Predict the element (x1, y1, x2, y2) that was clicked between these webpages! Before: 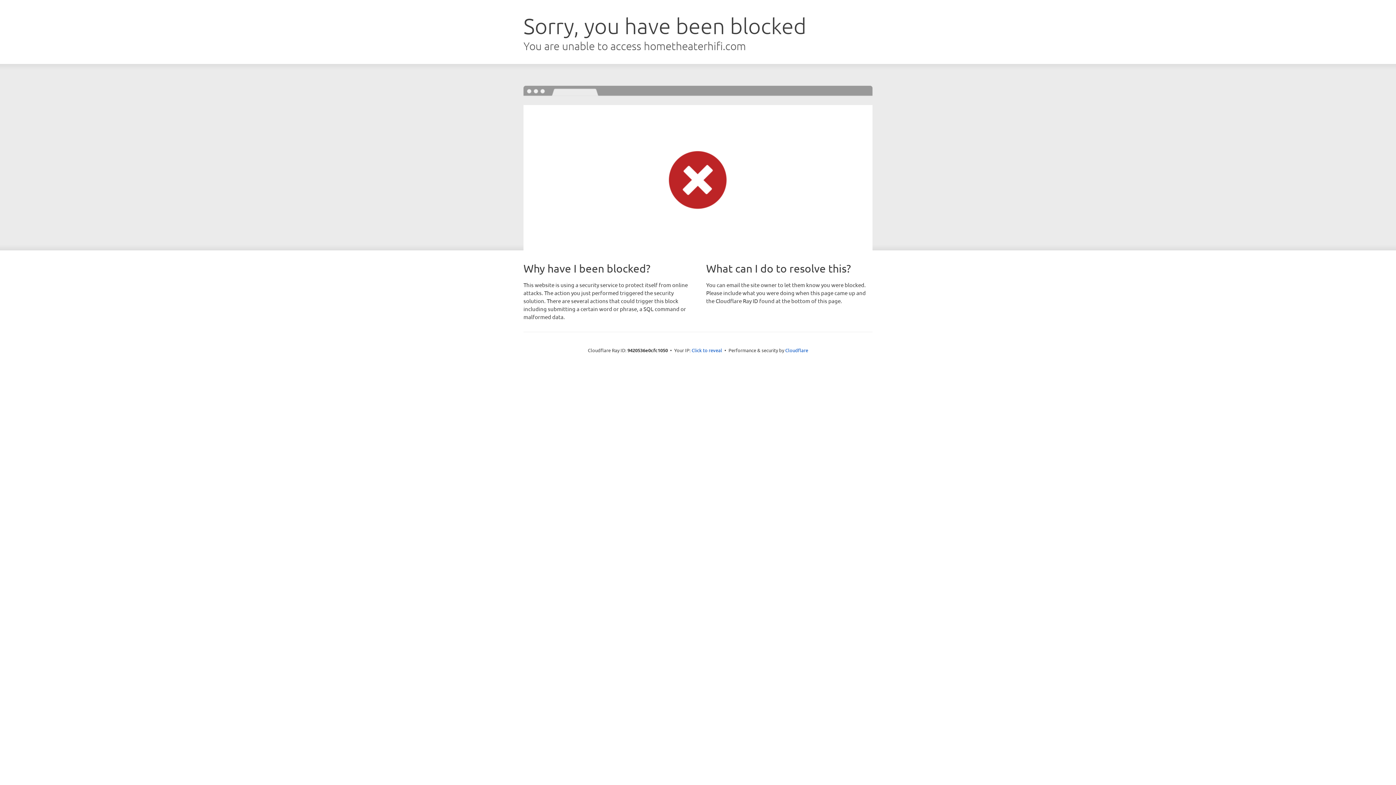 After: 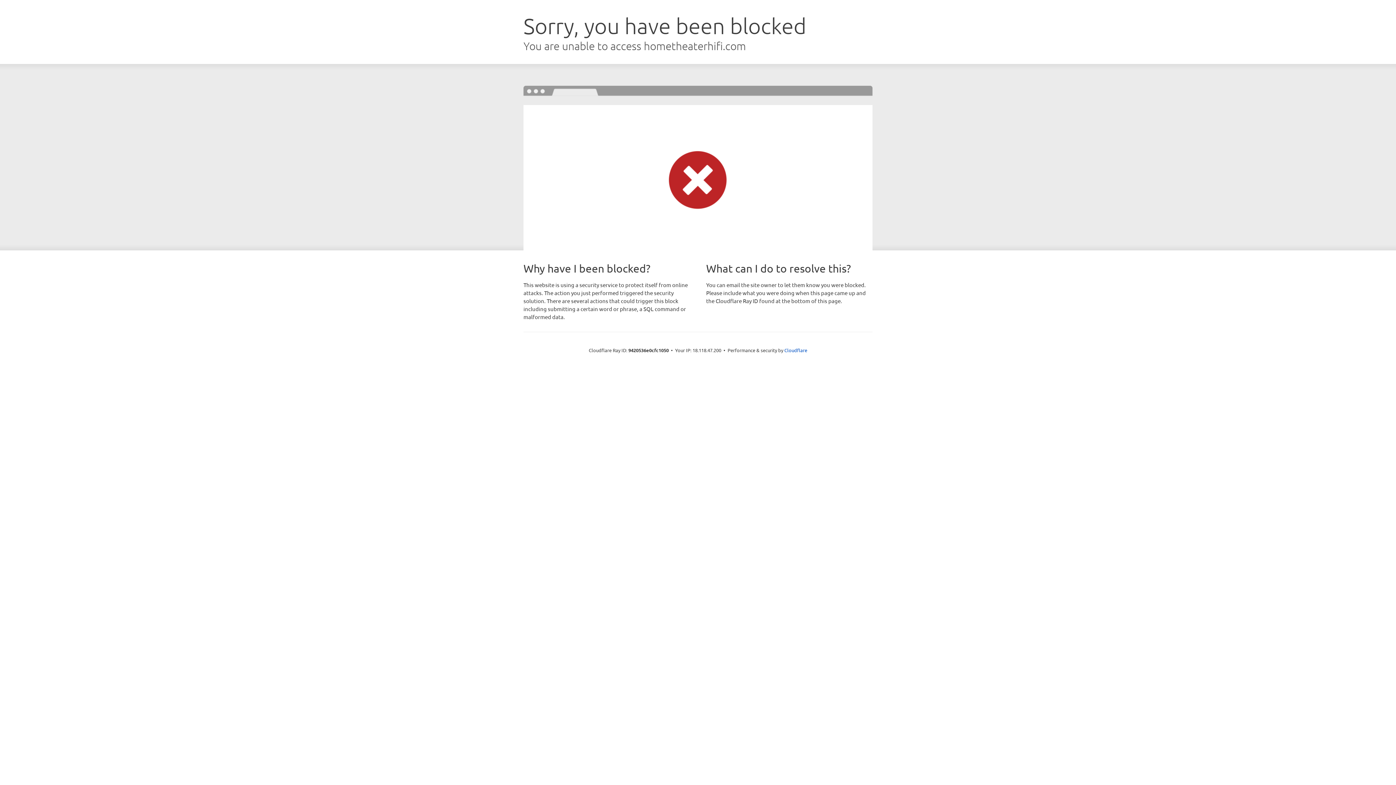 Action: bbox: (691, 346, 722, 353) label: Click to reveal